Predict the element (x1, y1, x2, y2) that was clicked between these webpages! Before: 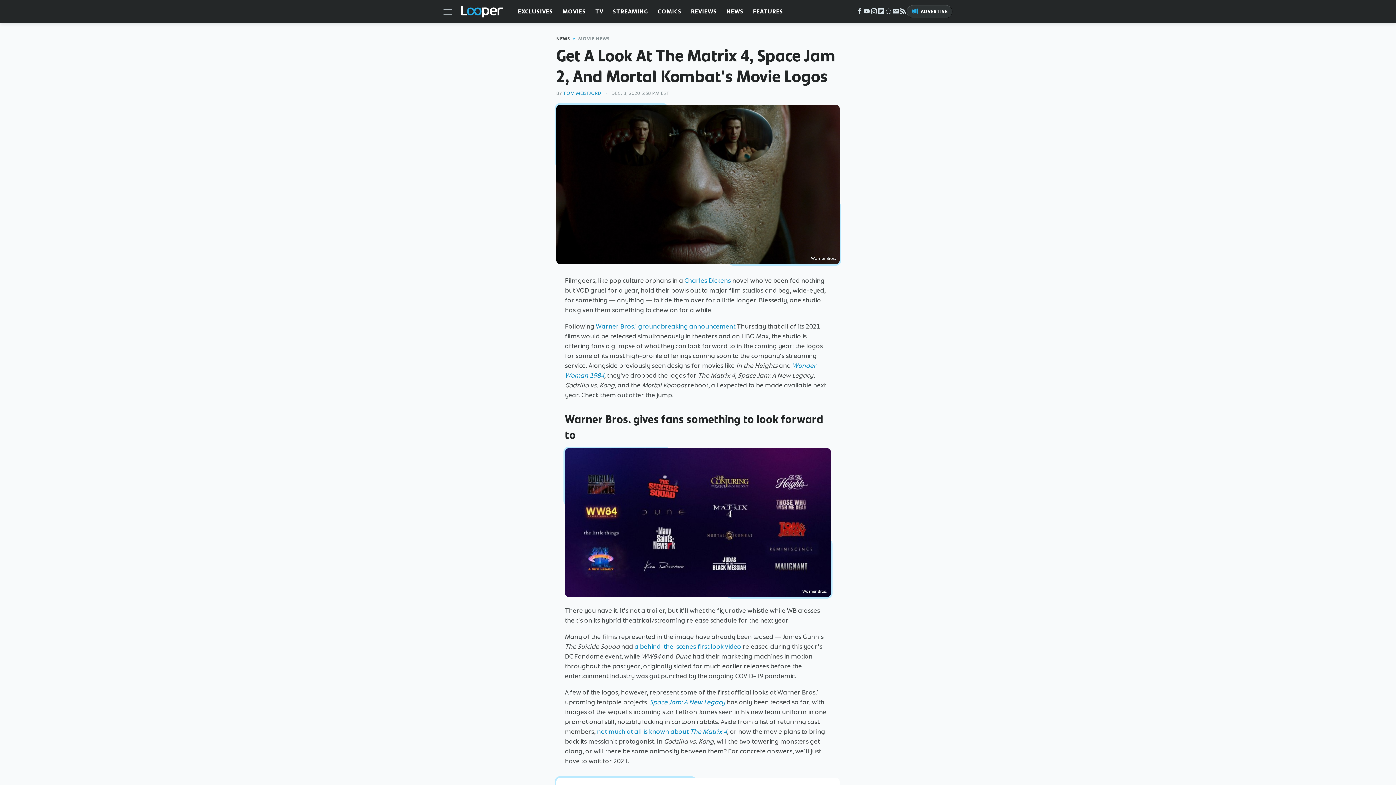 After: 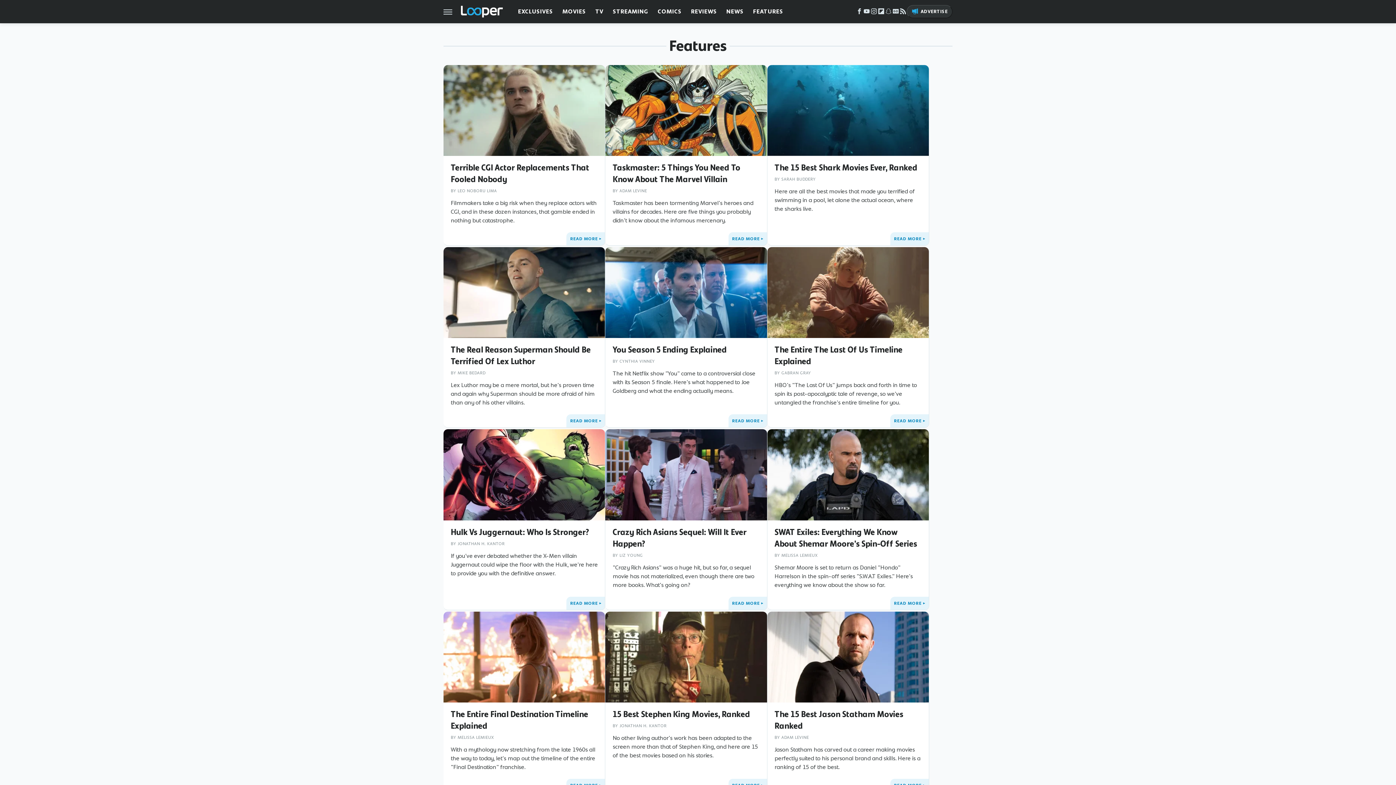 Action: bbox: (753, 0, 783, 23) label: FEATURES